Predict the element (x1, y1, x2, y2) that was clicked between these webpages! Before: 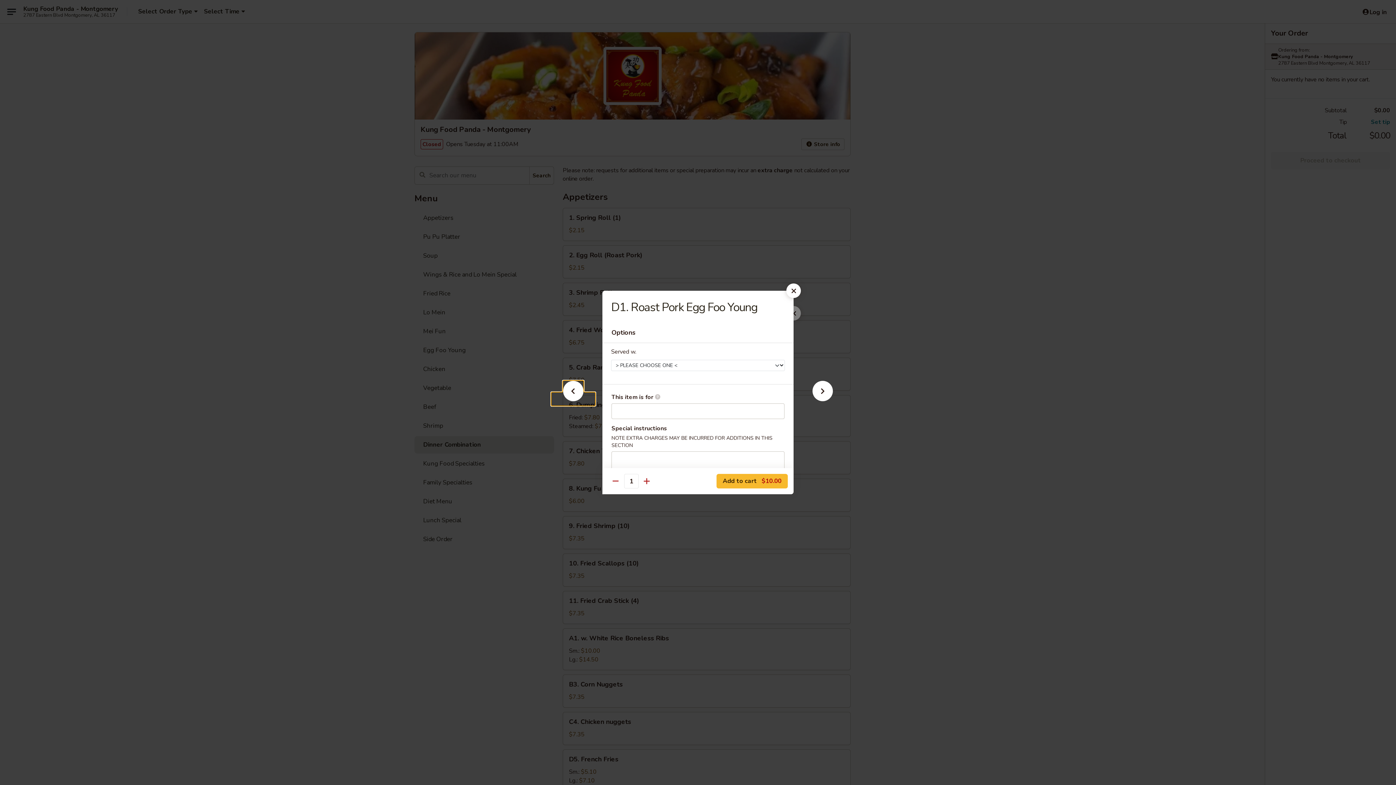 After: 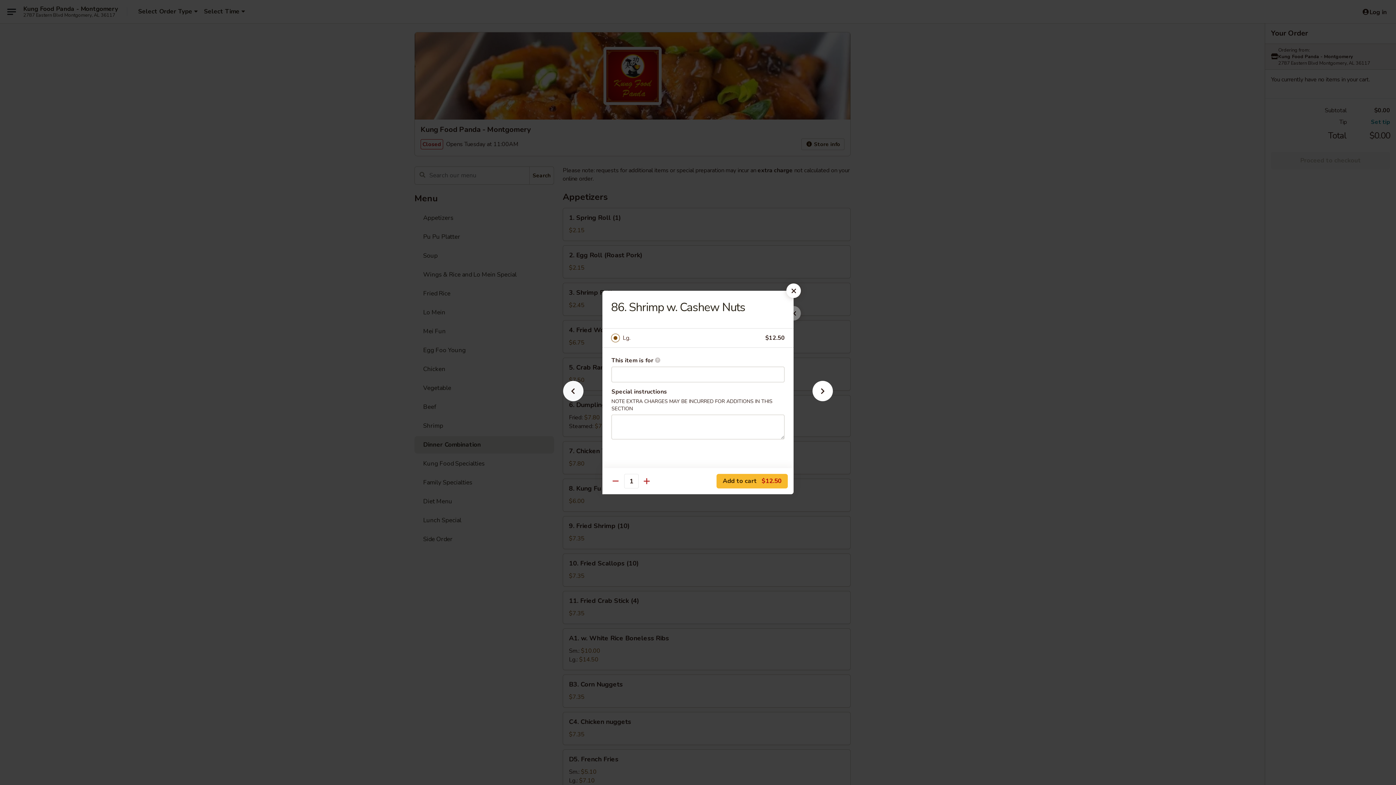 Action: bbox: (551, 392, 595, 405)